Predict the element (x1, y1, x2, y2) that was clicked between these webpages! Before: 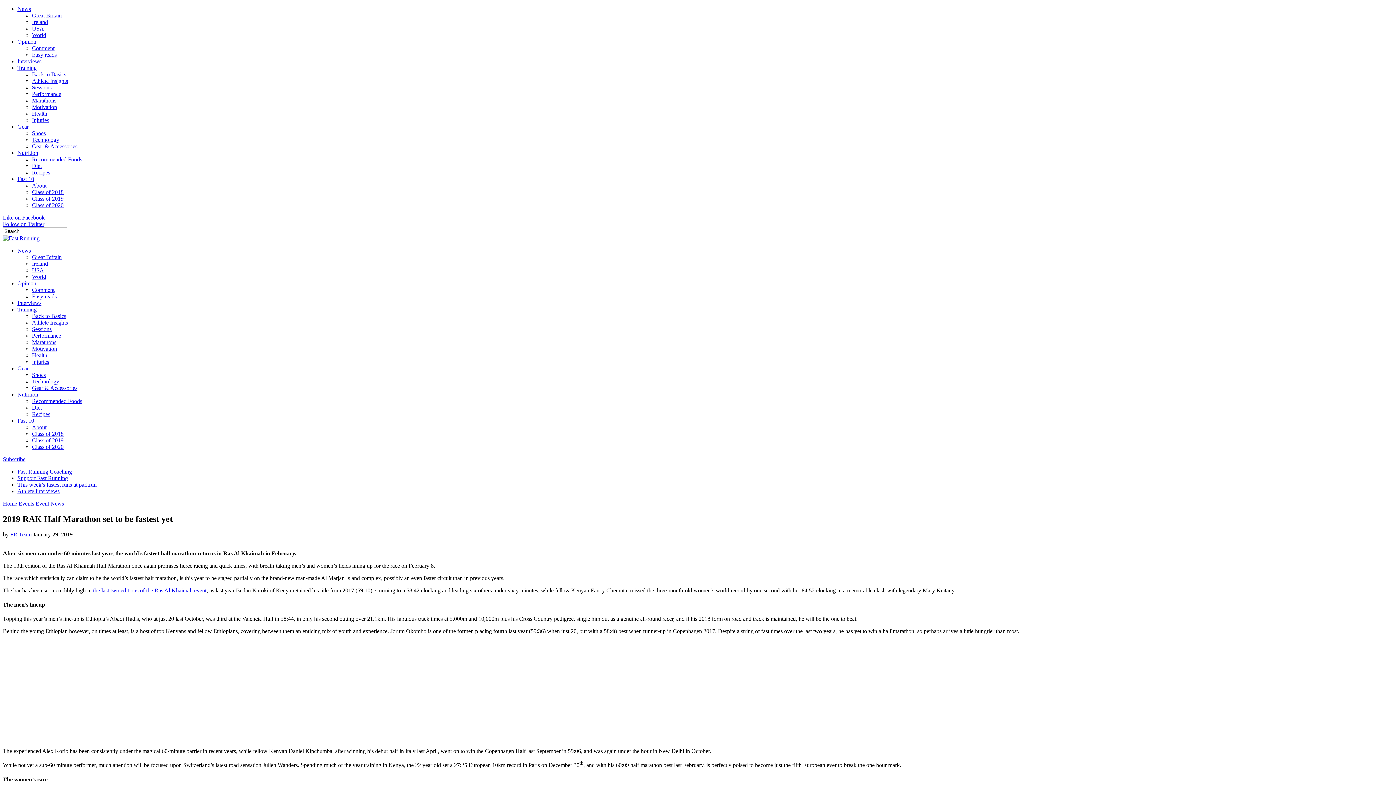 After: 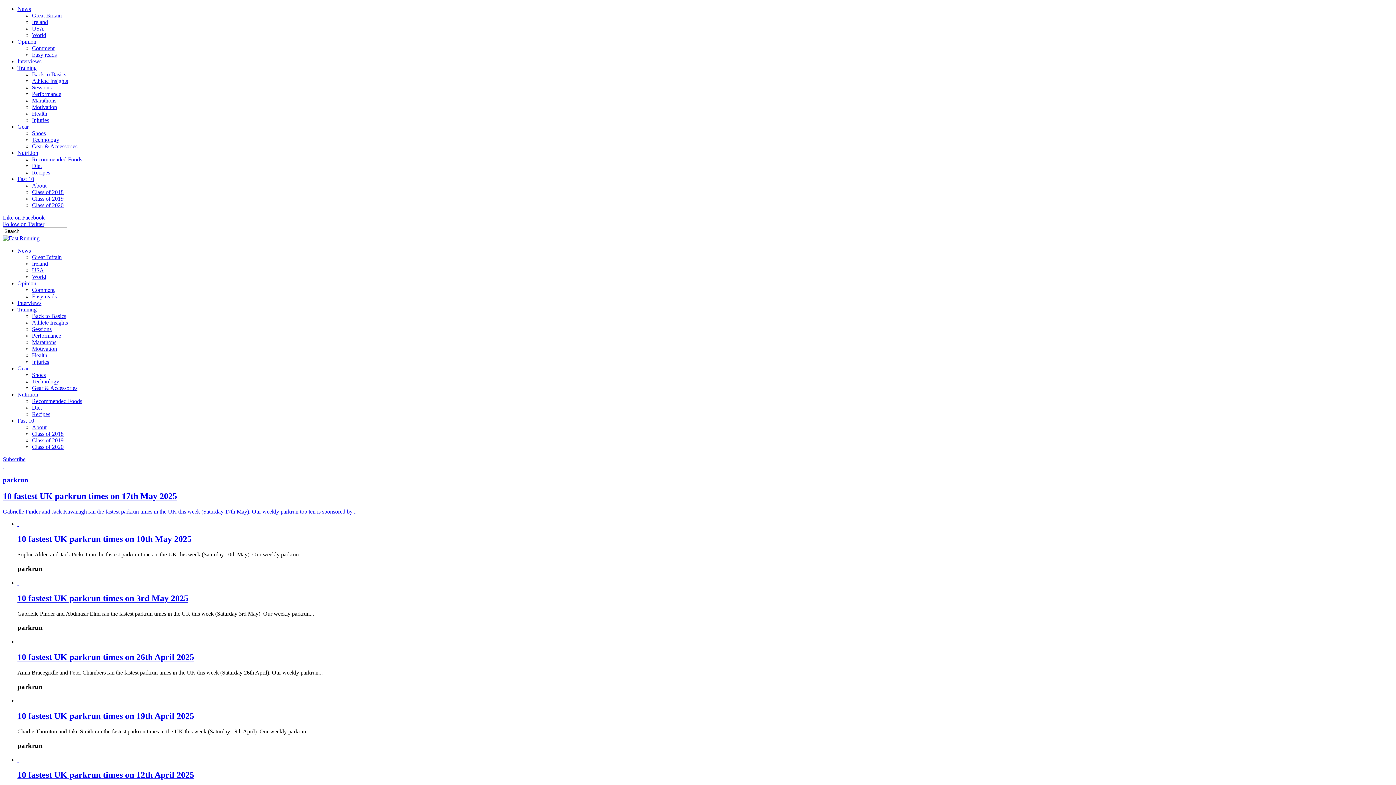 Action: bbox: (17, 481, 96, 488) label: This week’s fastest runs at parkrun